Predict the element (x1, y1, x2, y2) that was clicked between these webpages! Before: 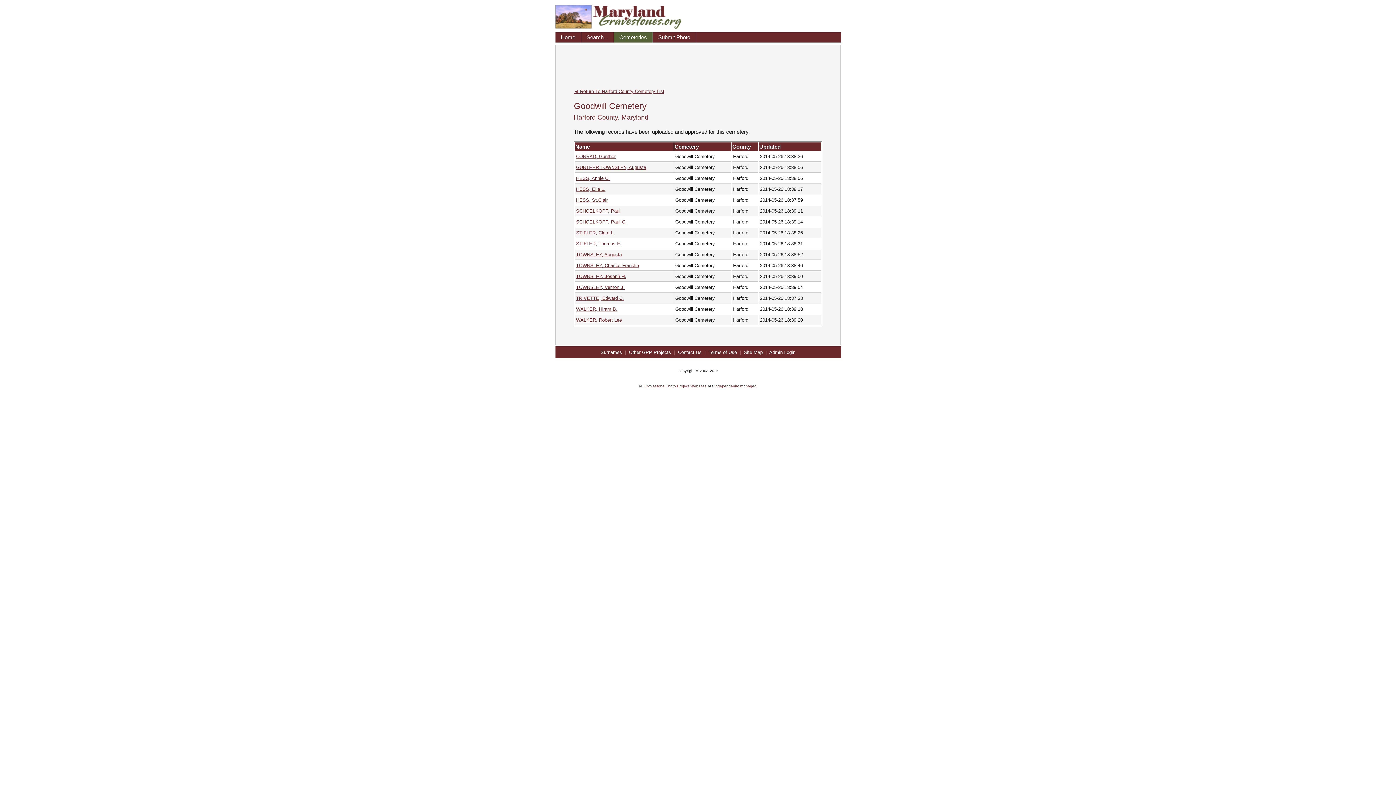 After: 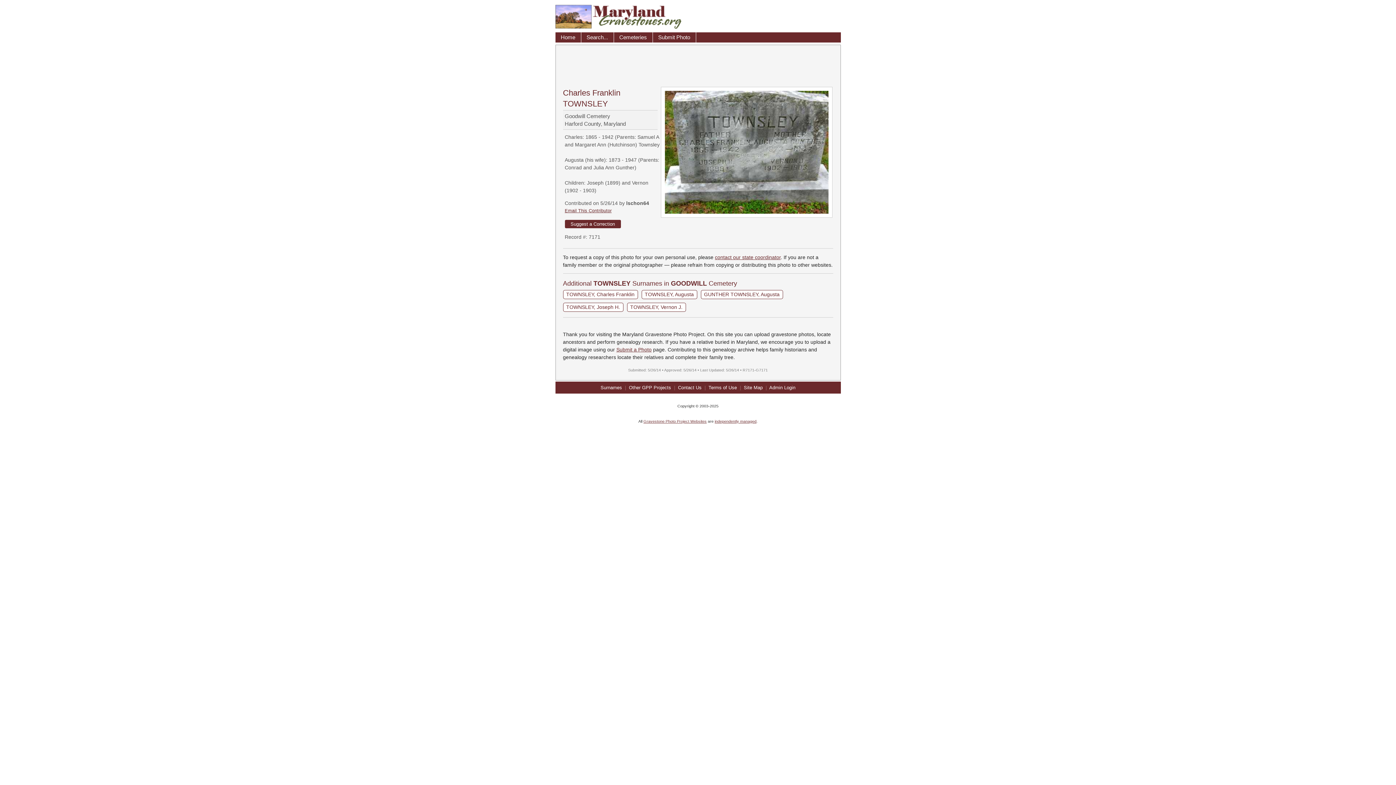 Action: bbox: (576, 262, 639, 268) label: TOWNSLEY, Charles Franklin